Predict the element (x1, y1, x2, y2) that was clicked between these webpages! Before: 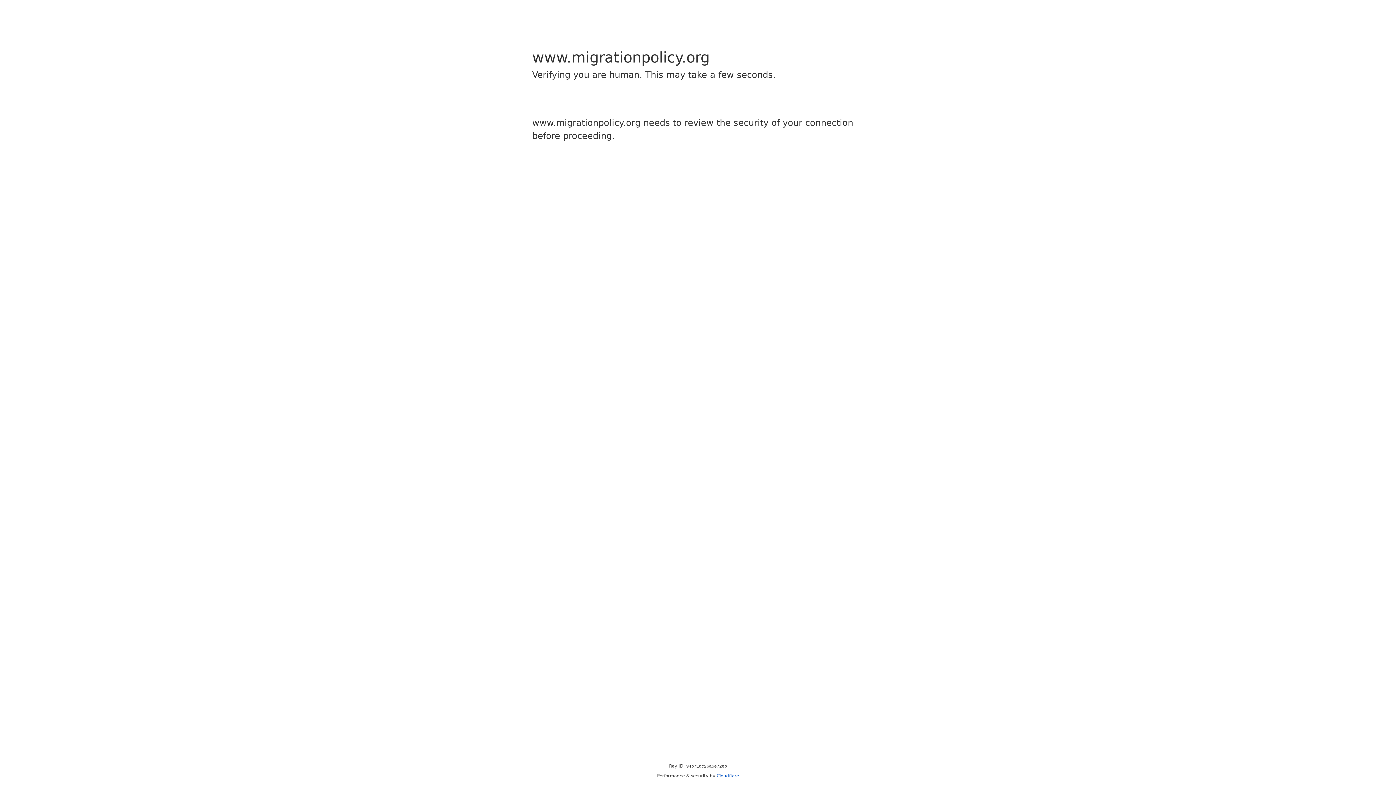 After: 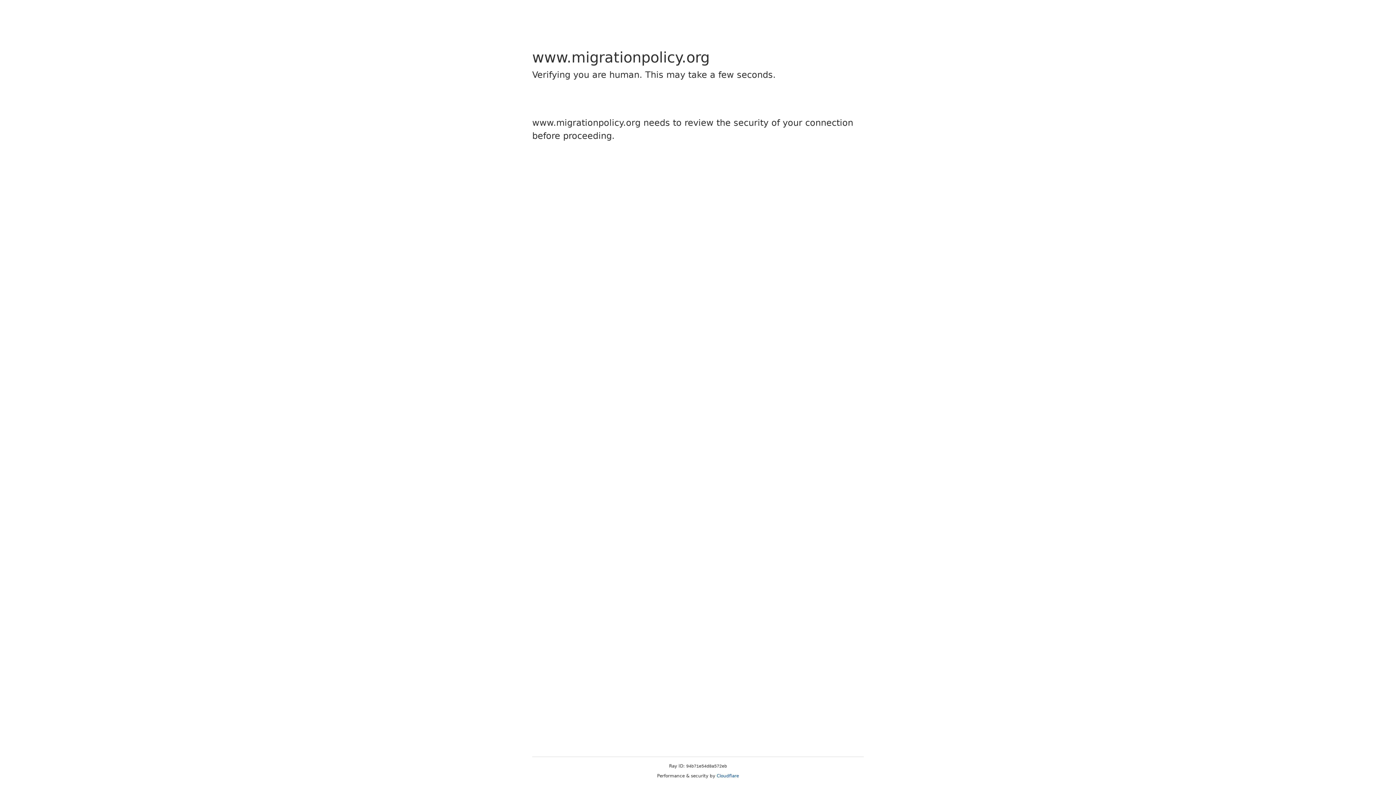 Action: bbox: (716, 773, 739, 778) label: Cloudflare